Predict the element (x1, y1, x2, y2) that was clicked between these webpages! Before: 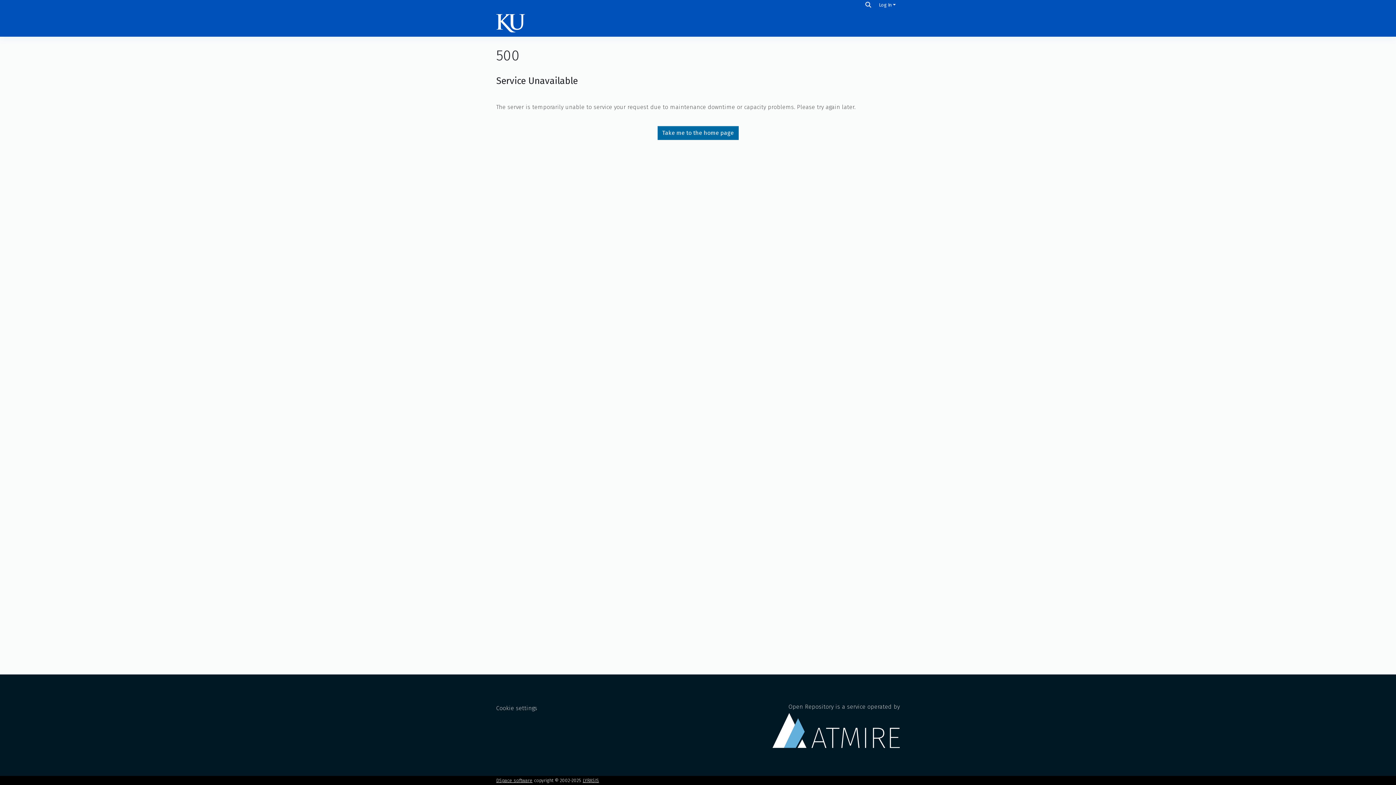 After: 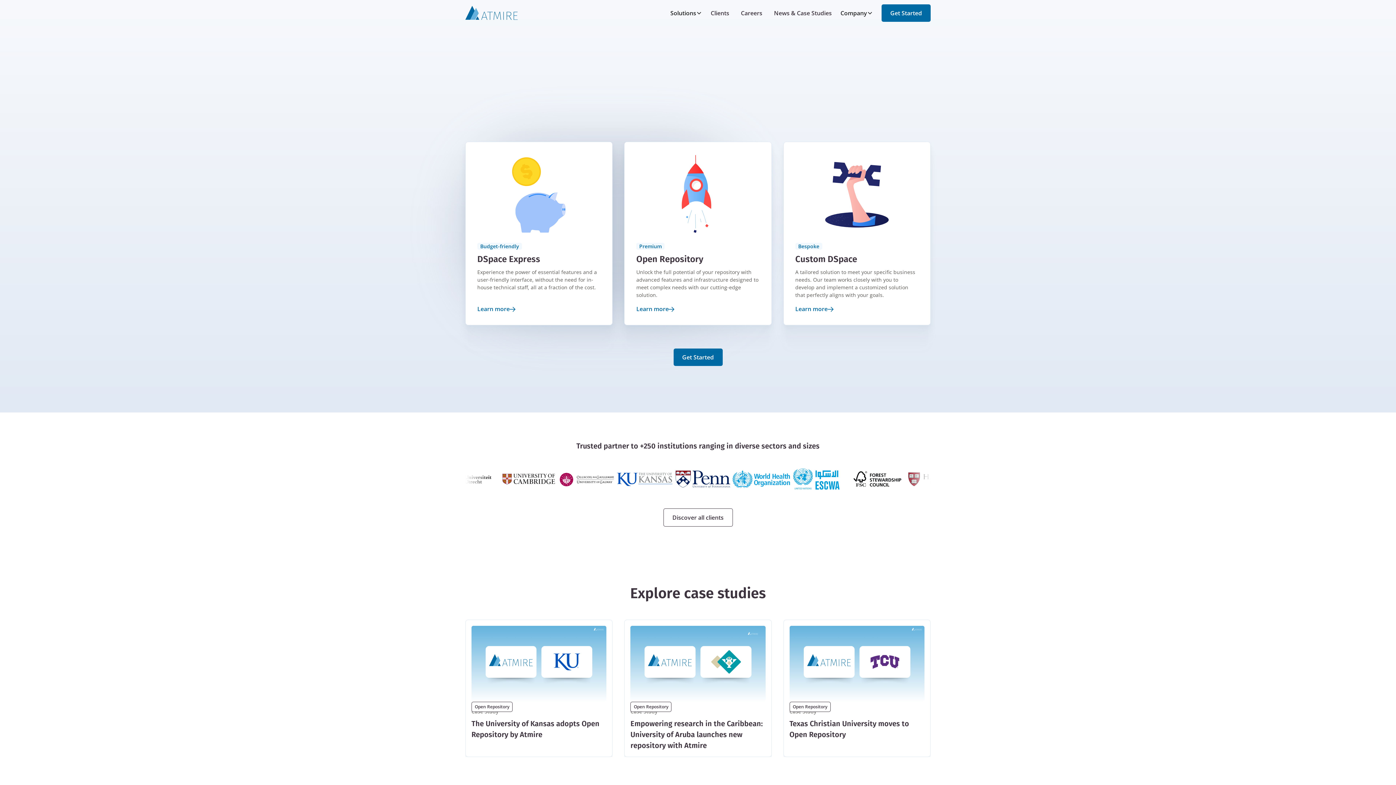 Action: label: Open Repository is a service operated by bbox: (772, 703, 900, 748)